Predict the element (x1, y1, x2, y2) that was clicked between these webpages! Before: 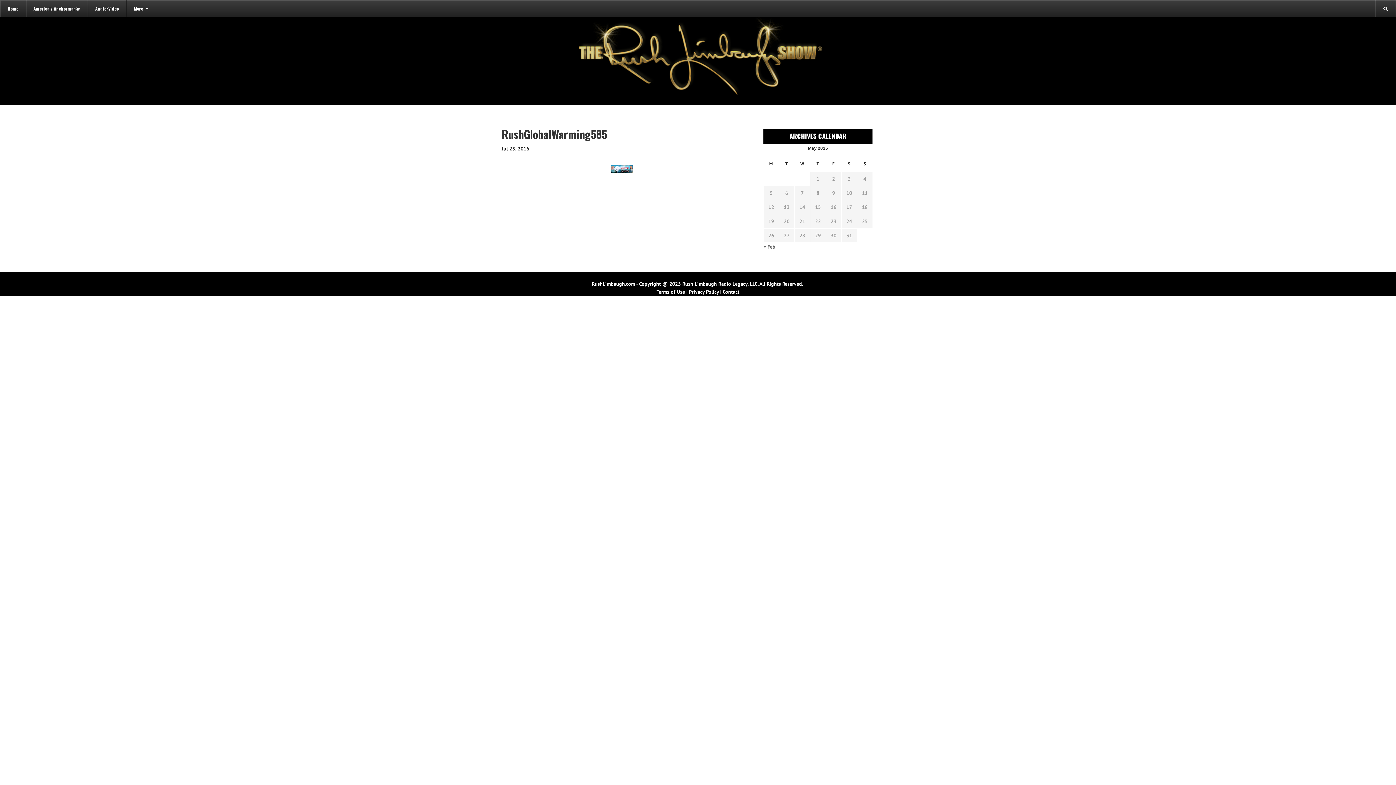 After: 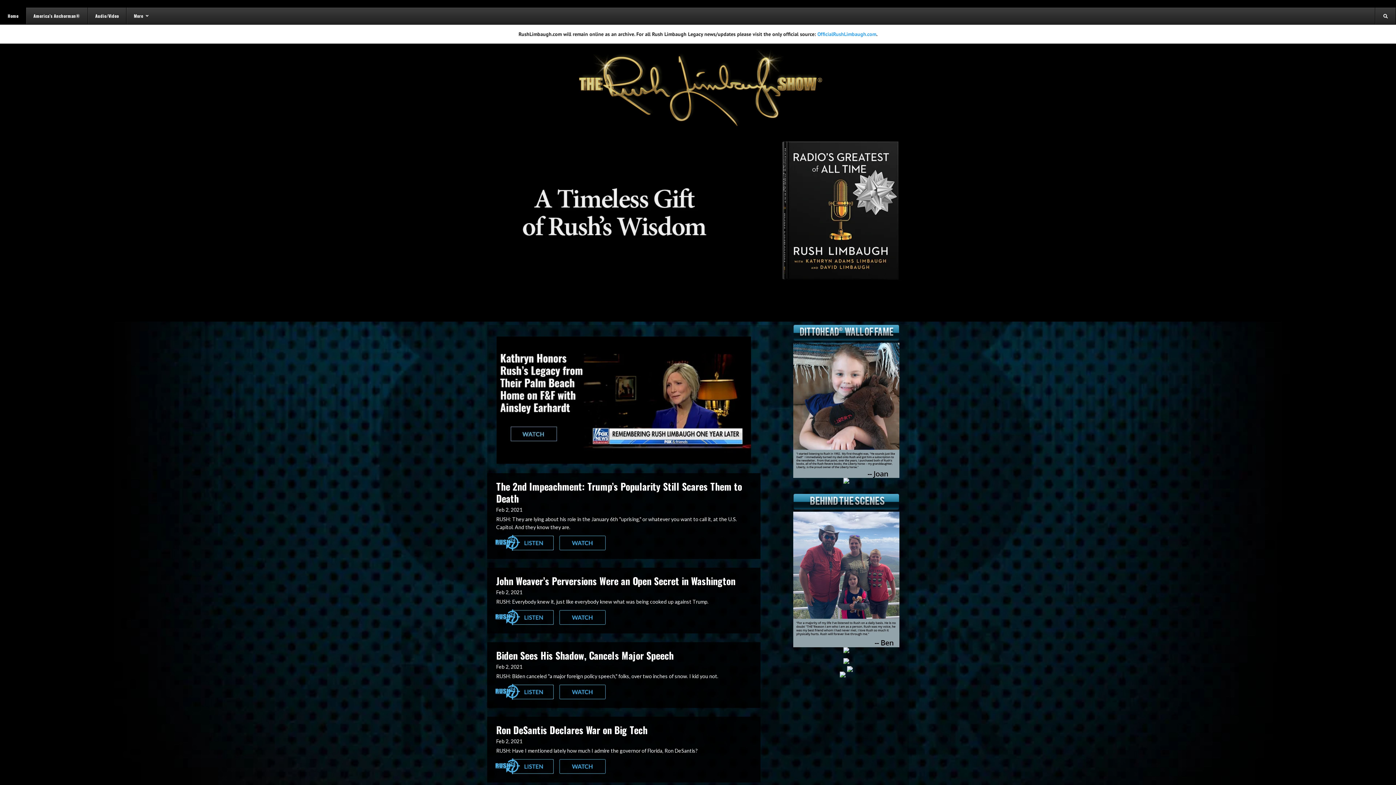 Action: bbox: (567, 56, 829, 62)